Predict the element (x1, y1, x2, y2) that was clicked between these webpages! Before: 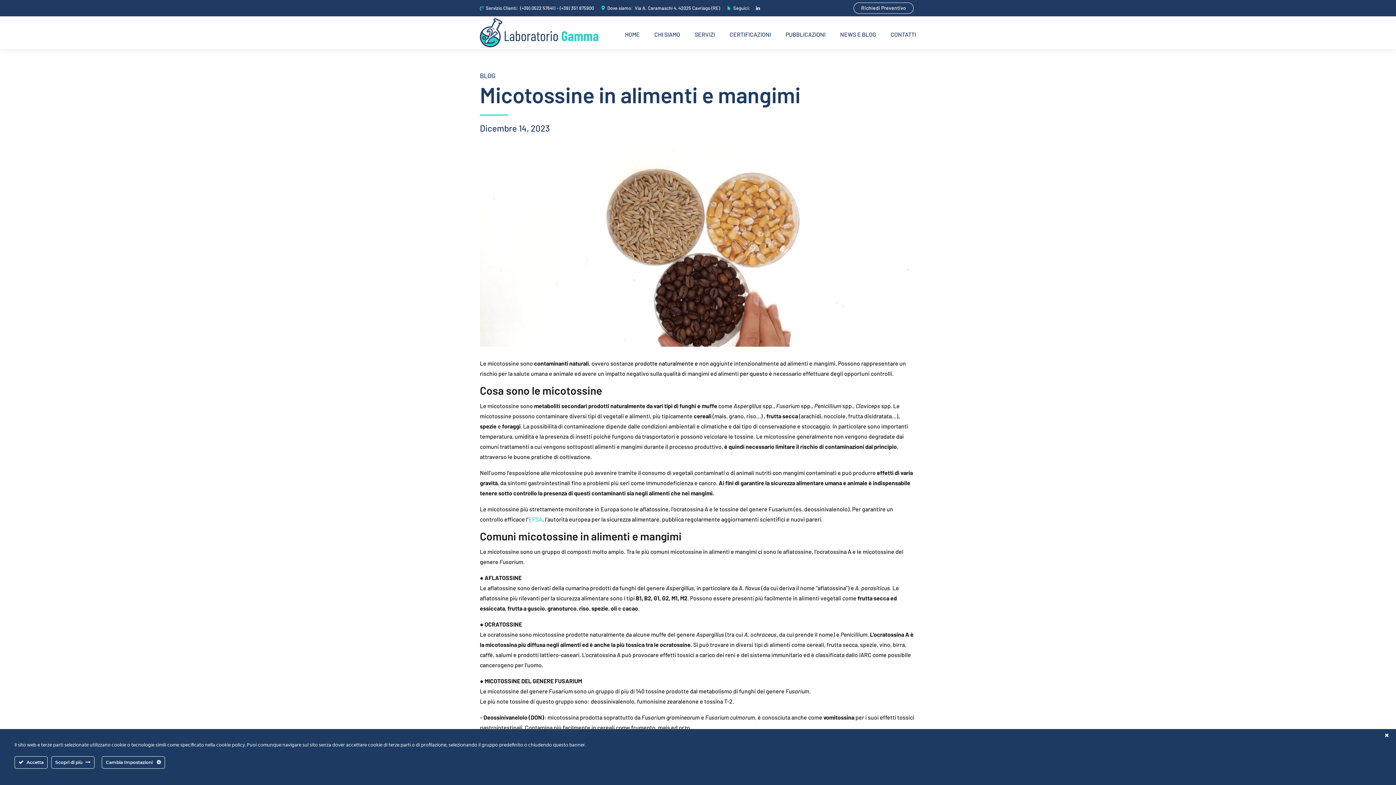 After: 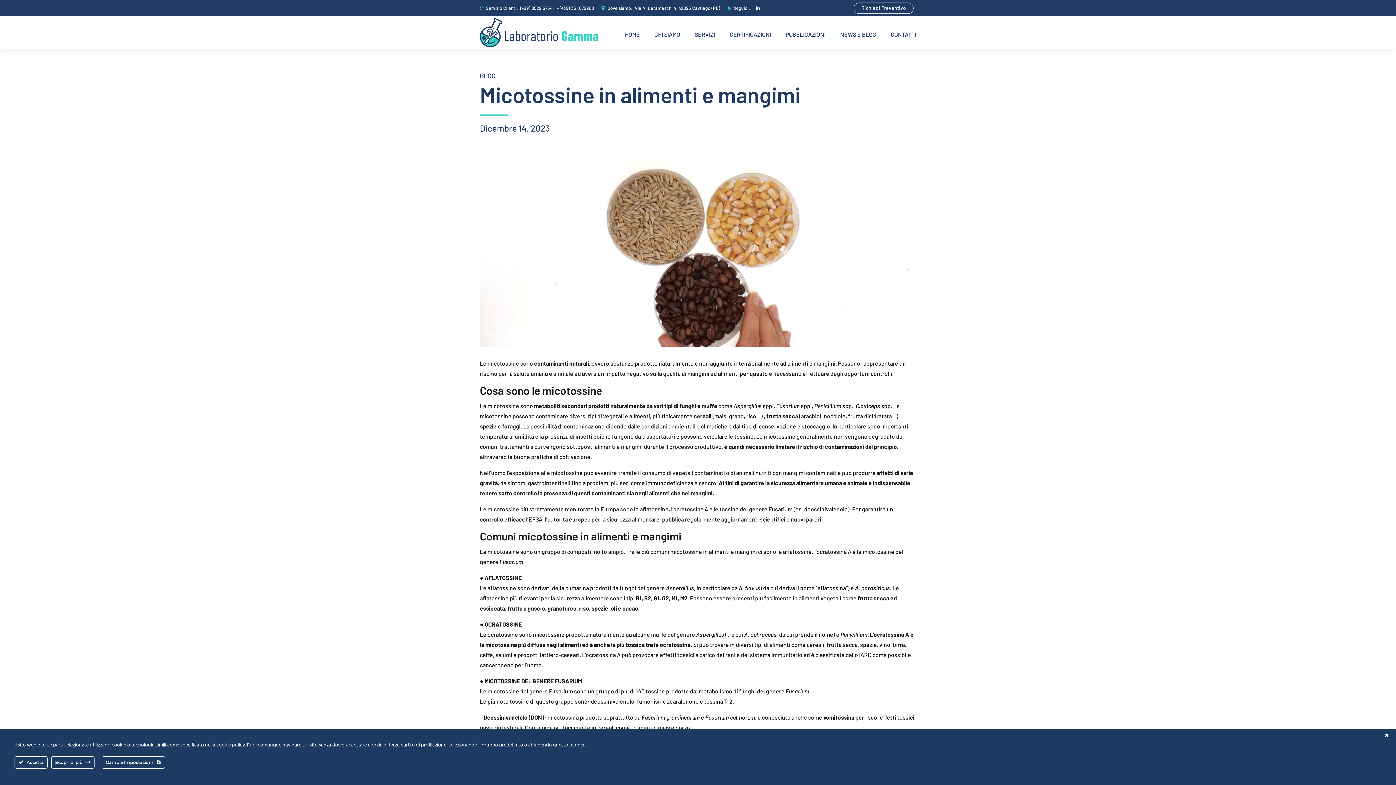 Action: label: EFSA bbox: (528, 516, 542, 522)